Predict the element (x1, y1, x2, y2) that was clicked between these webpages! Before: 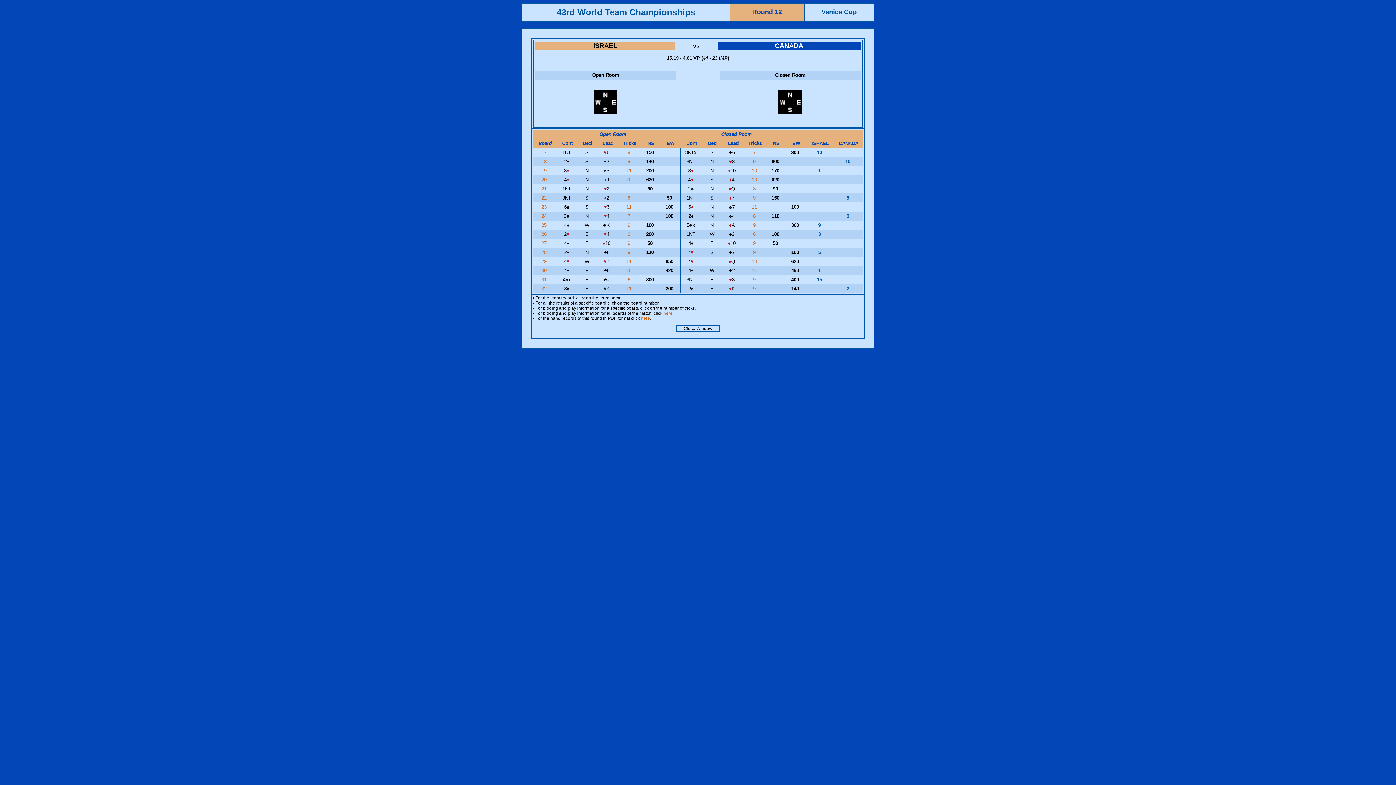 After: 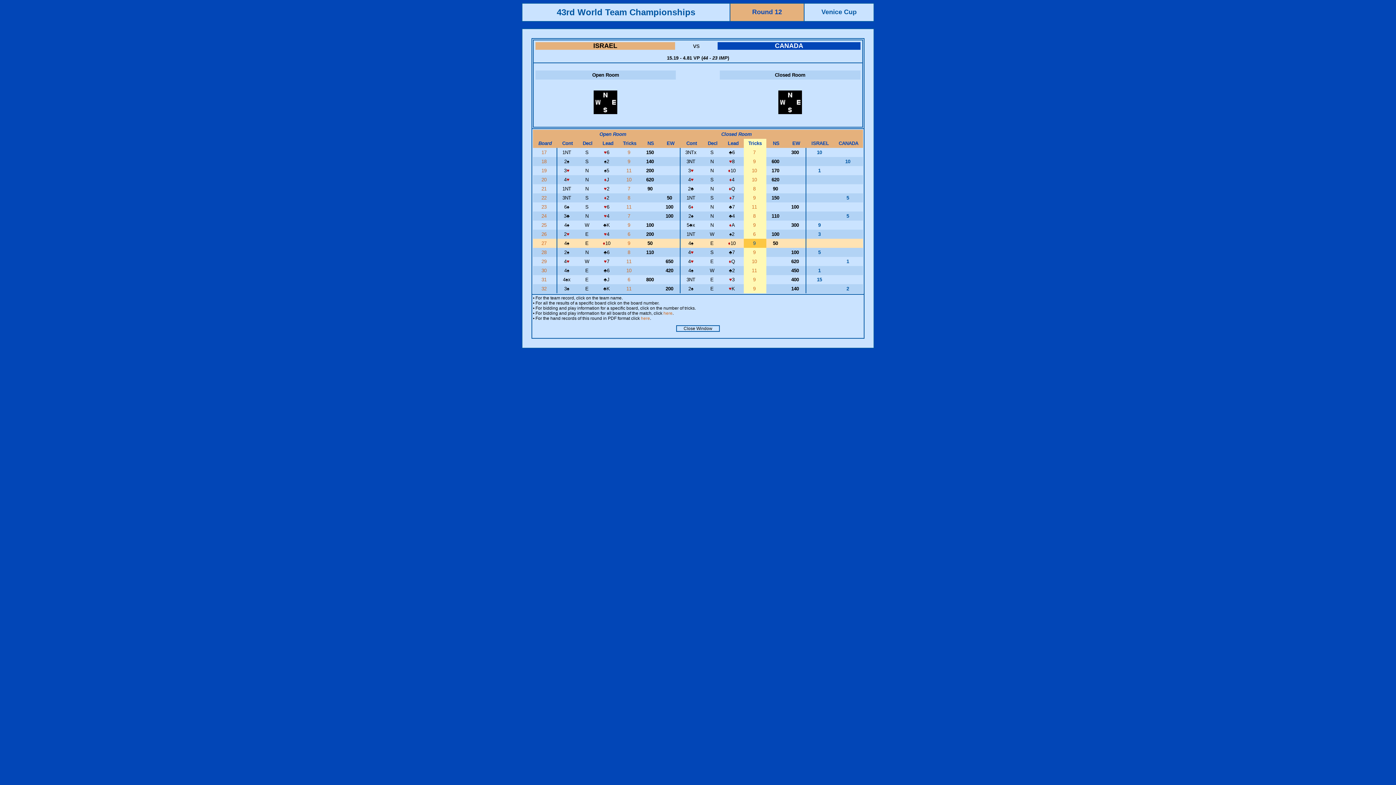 Action: label: 9  bbox: (753, 240, 757, 246)